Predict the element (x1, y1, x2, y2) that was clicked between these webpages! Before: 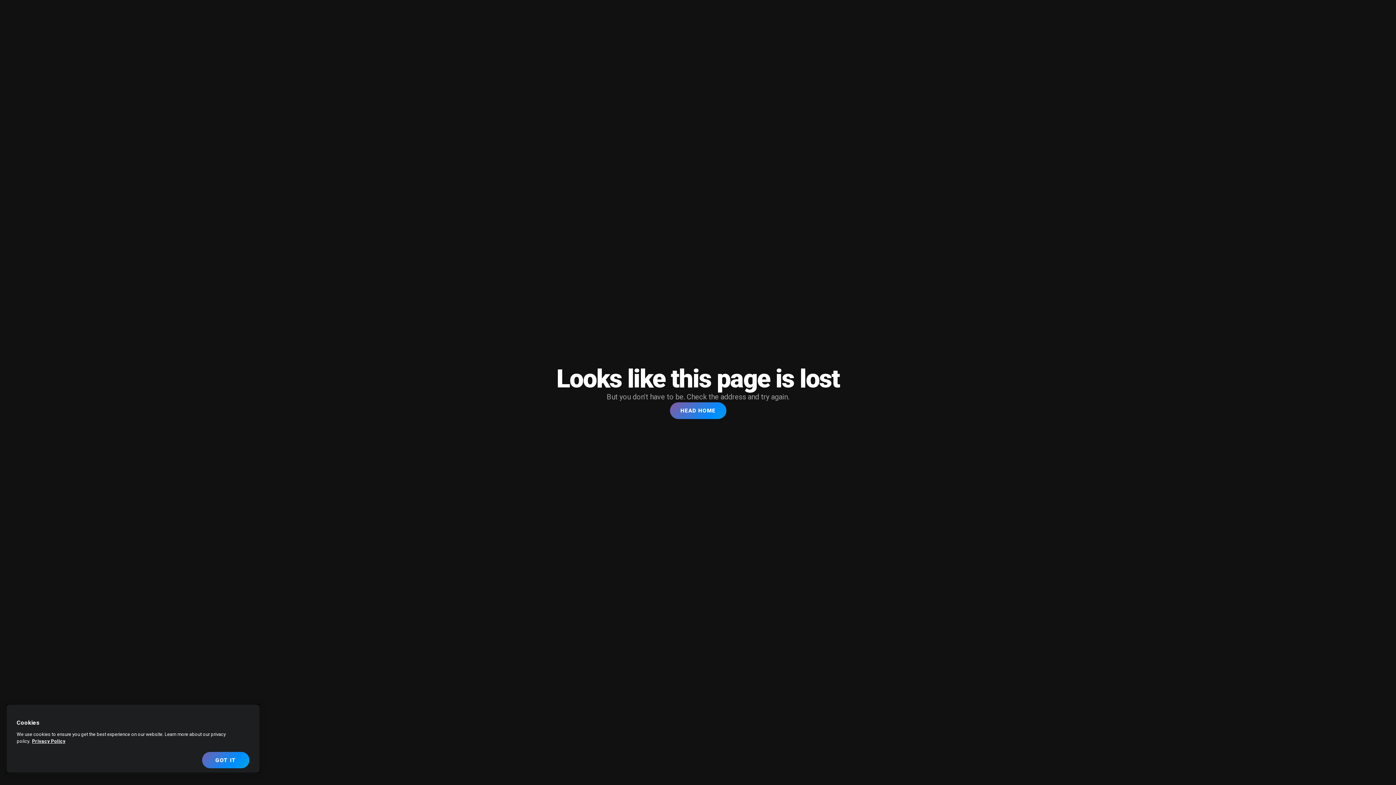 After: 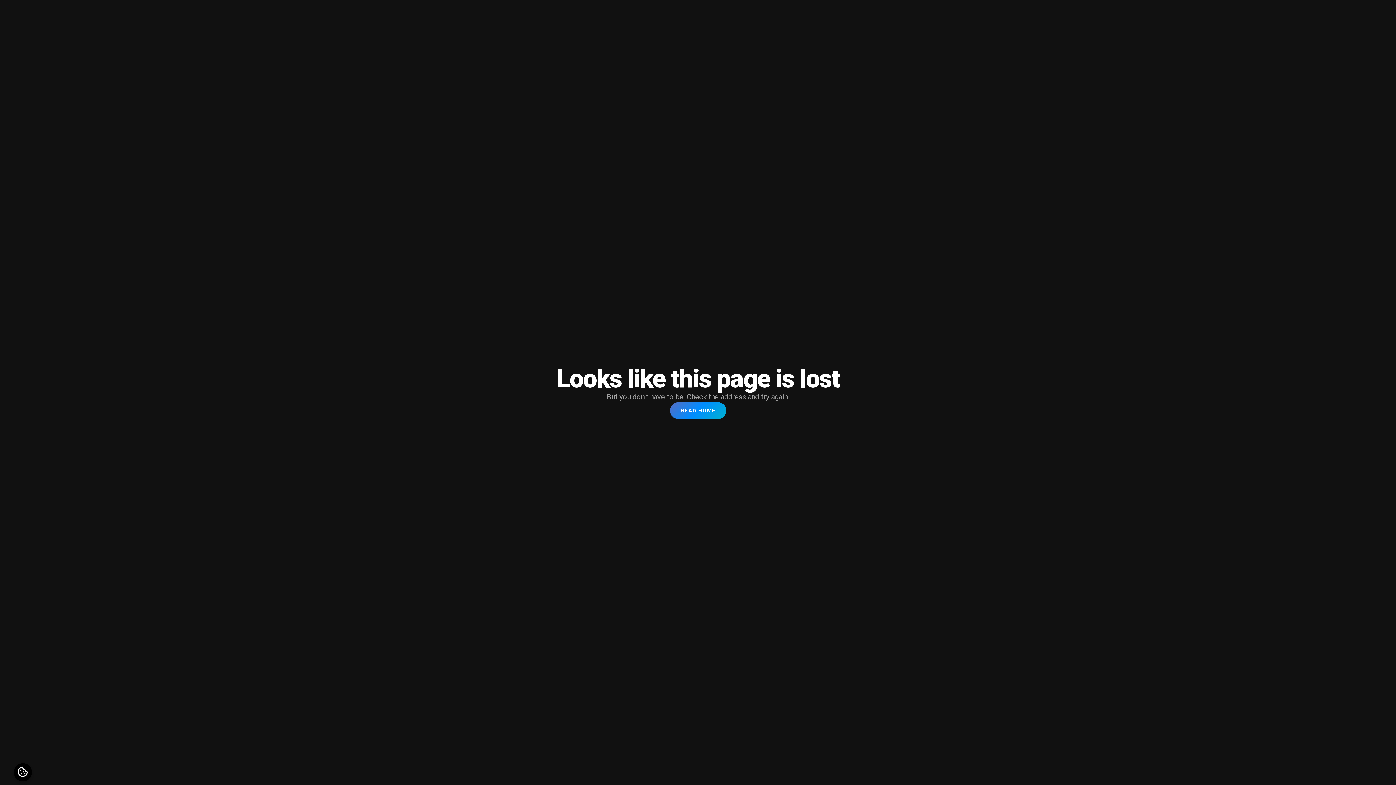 Action: label: GOT IT bbox: (202, 752, 249, 768)